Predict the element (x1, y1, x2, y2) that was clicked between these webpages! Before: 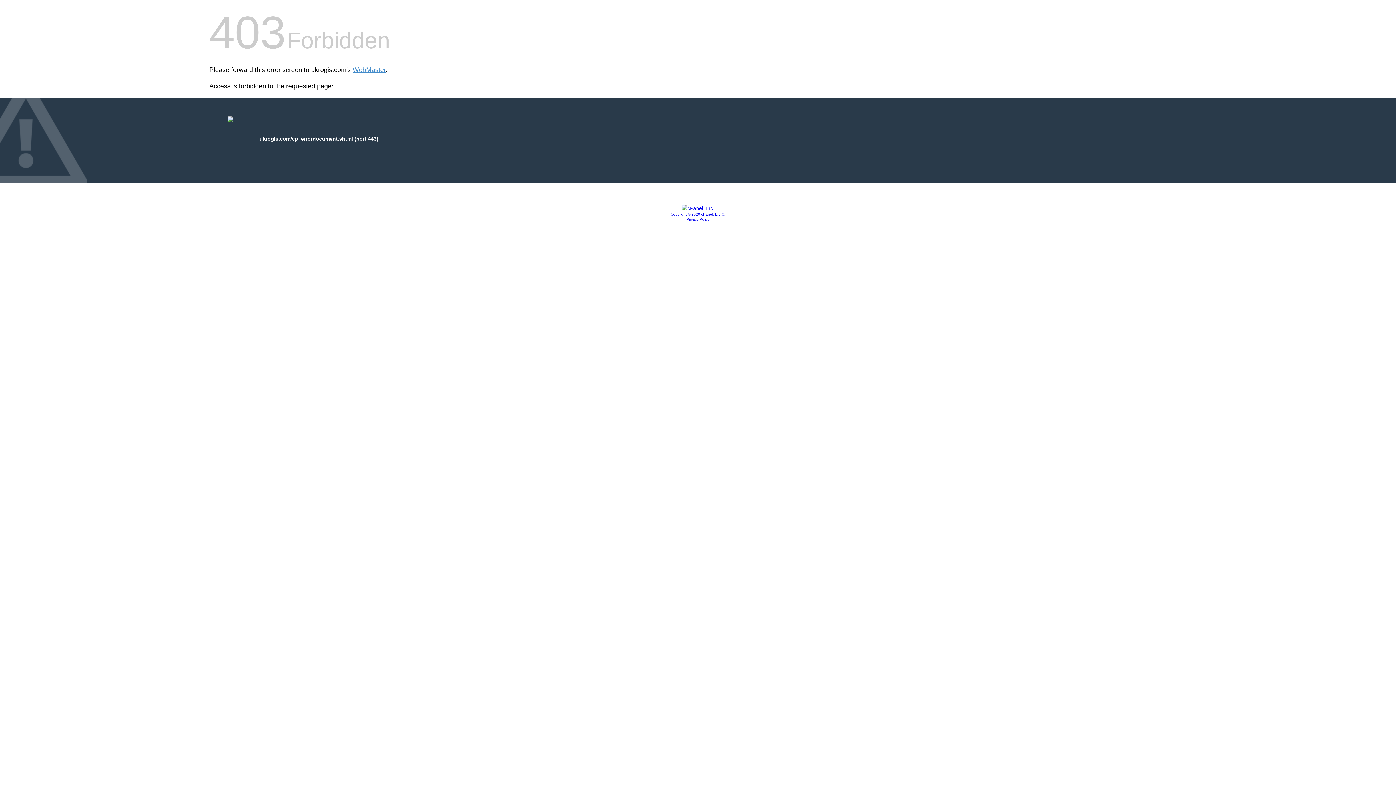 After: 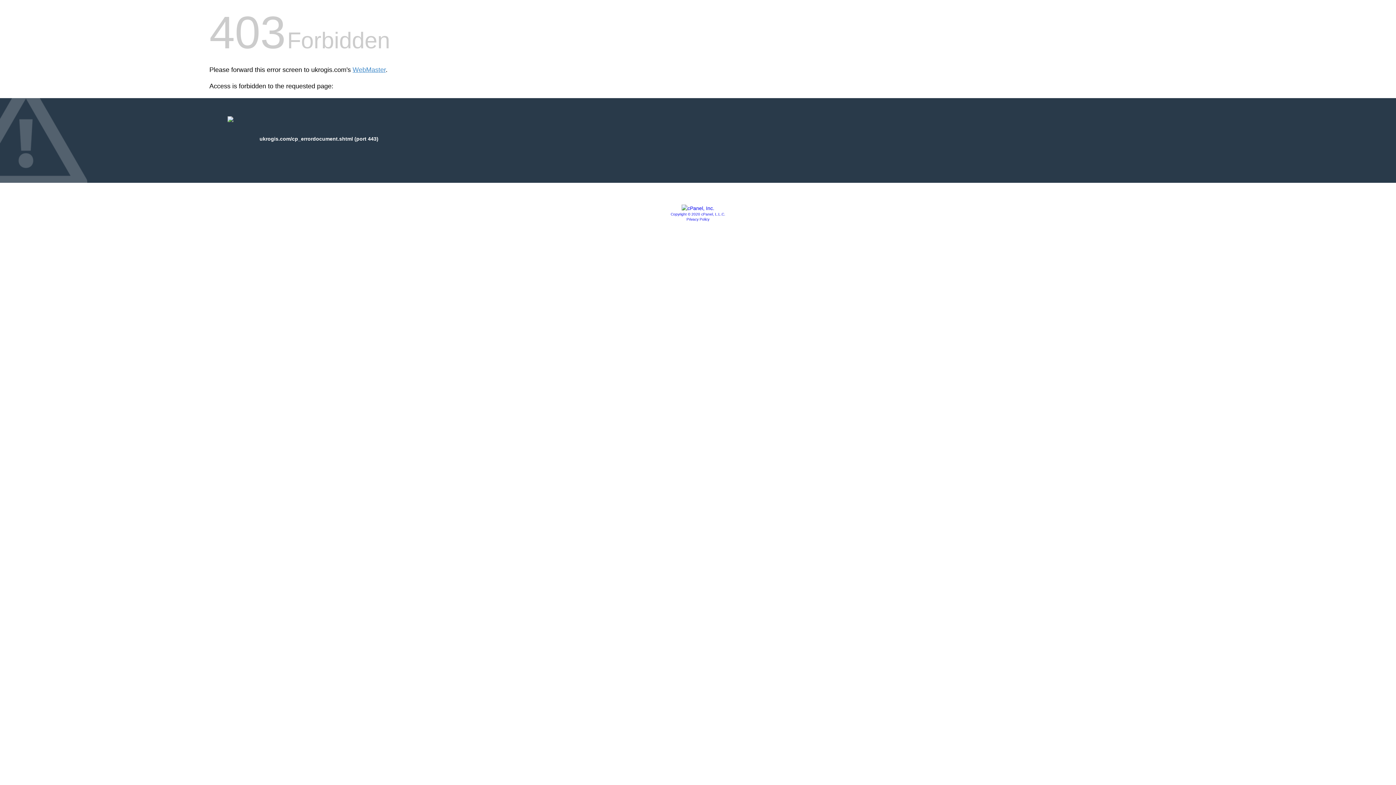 Action: bbox: (681, 205, 714, 211)